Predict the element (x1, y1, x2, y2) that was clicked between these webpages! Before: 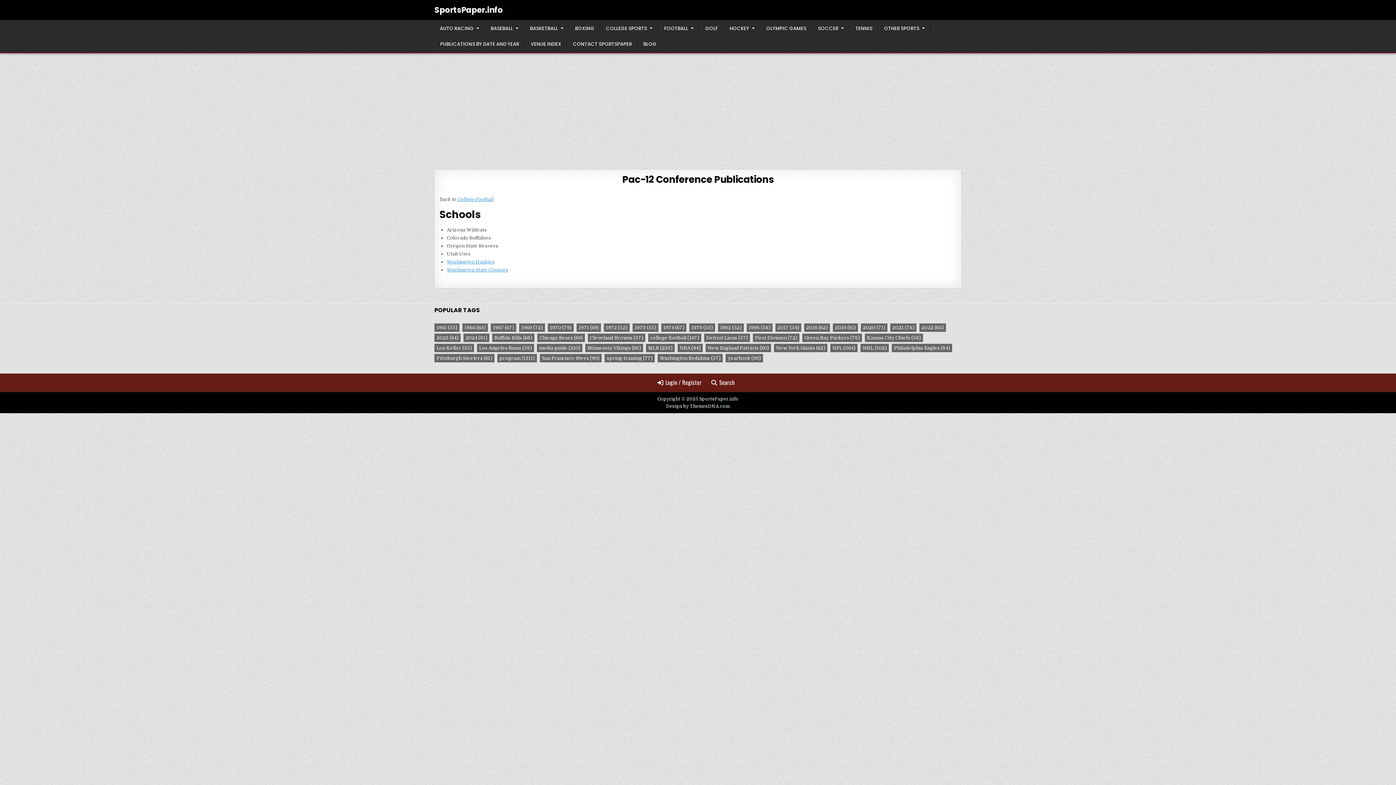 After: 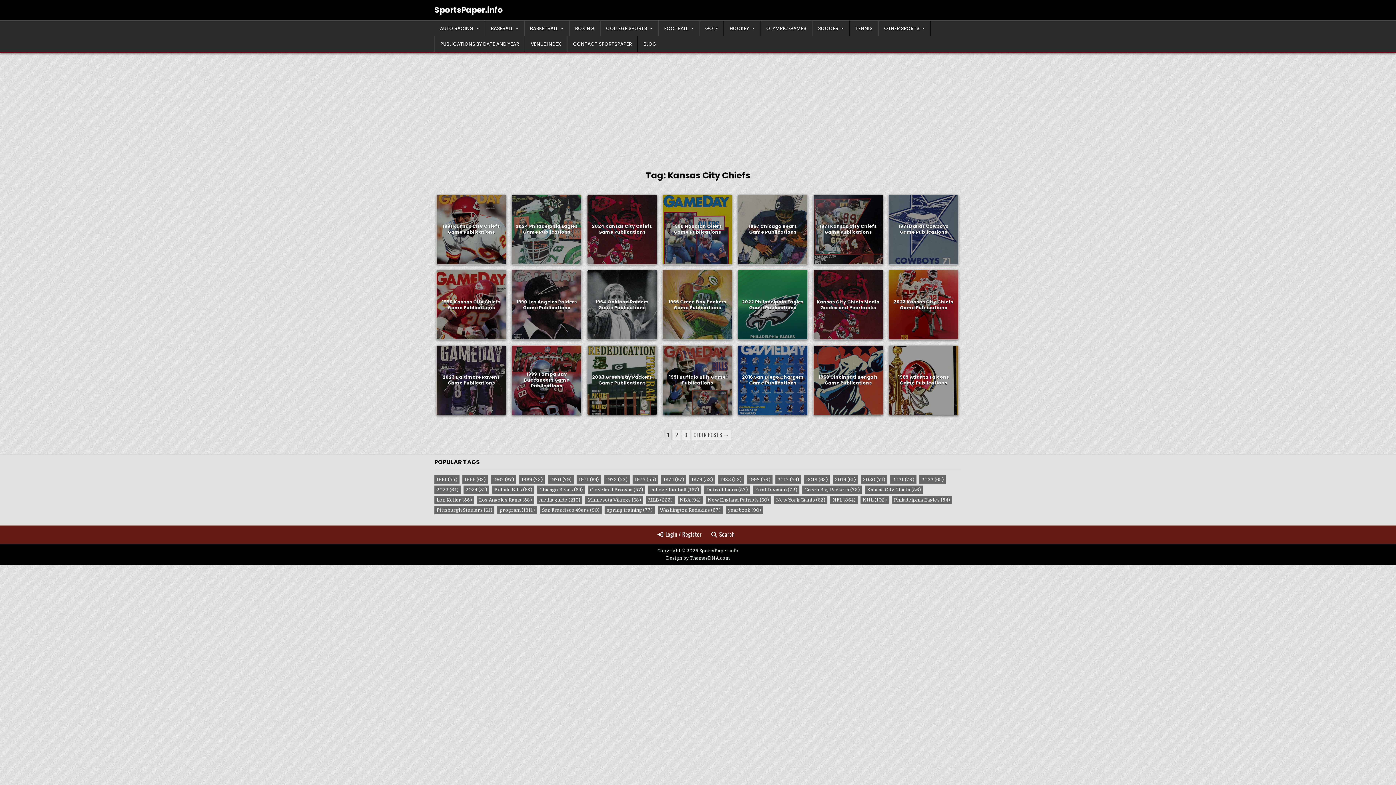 Action: bbox: (865, 333, 923, 342) label: Kansas City Chiefs (56 items)